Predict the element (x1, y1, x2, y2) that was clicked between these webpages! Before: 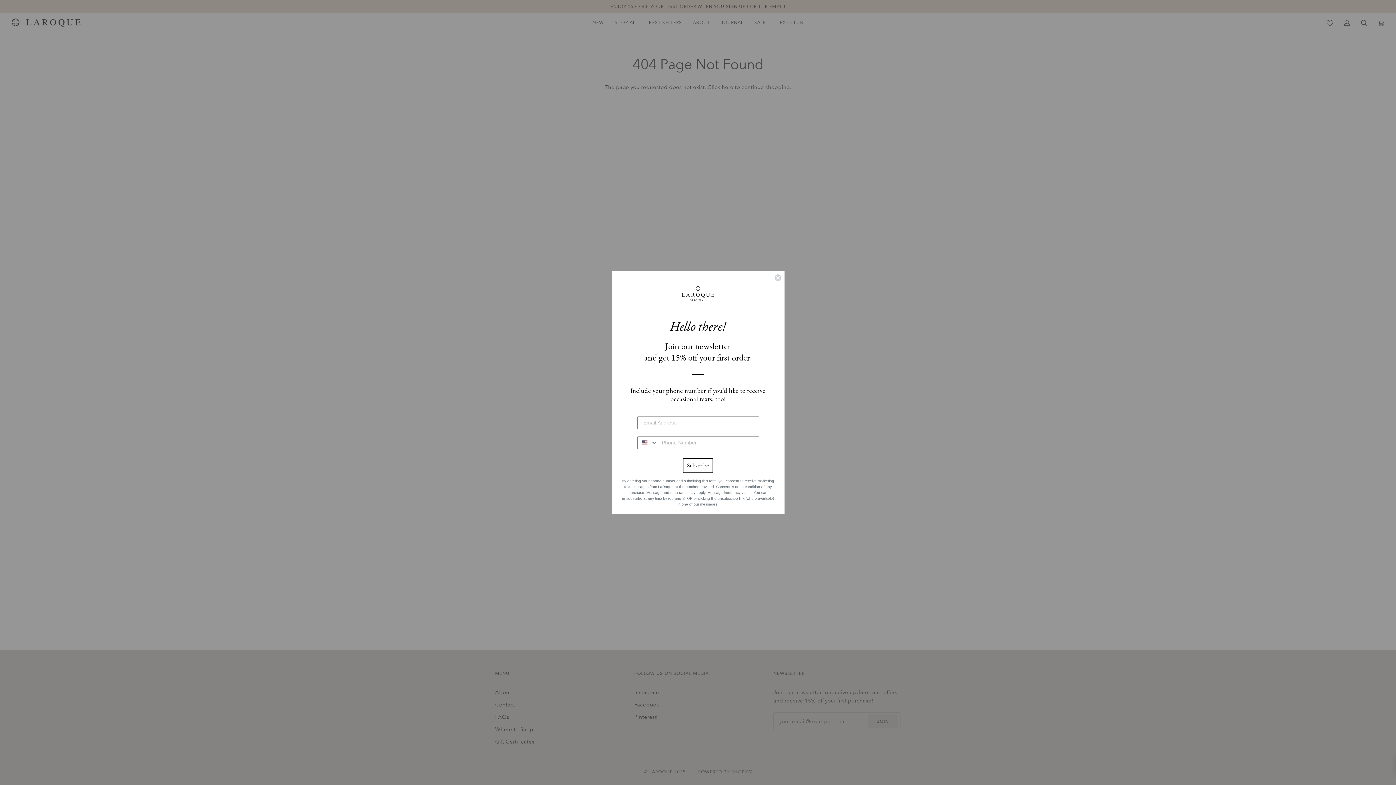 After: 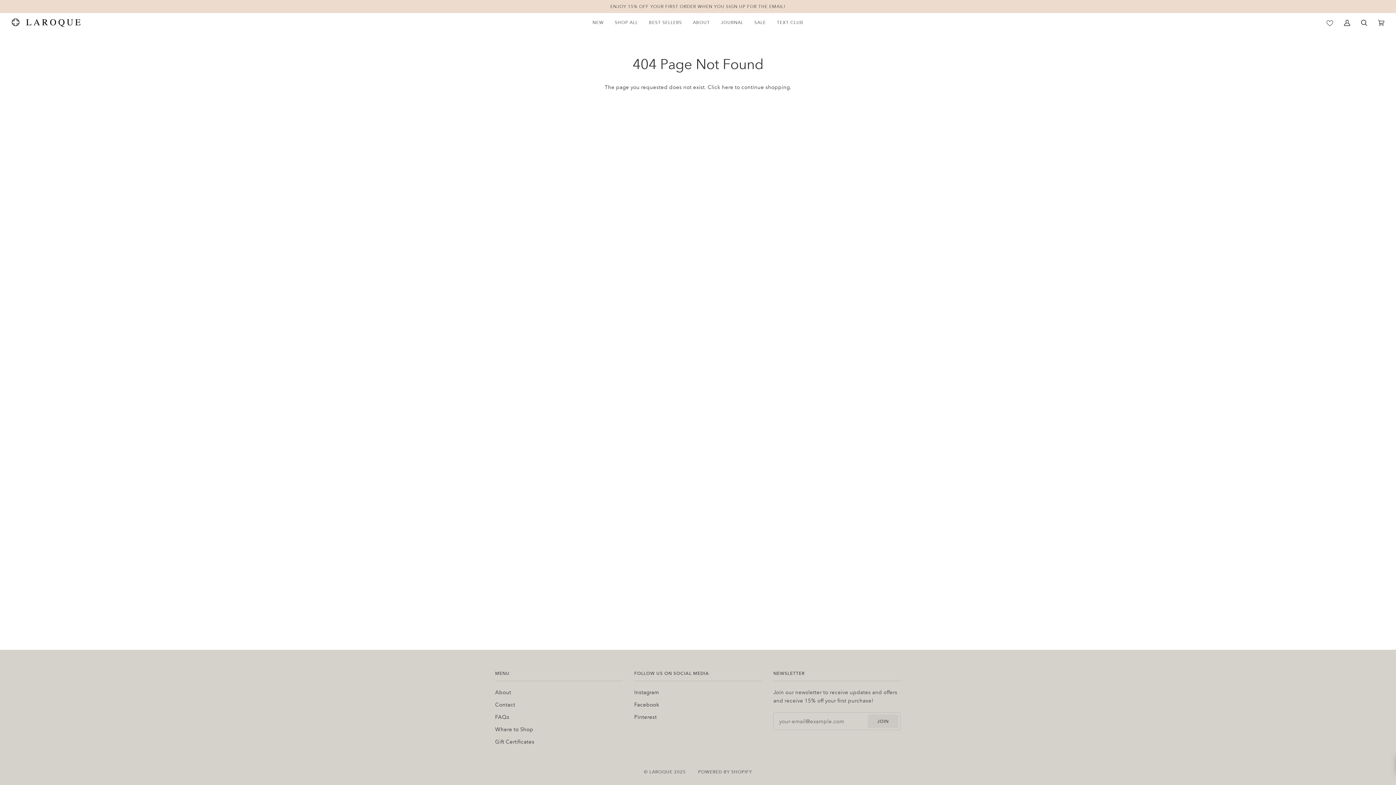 Action: label: Close dialog bbox: (774, 315, 781, 322)